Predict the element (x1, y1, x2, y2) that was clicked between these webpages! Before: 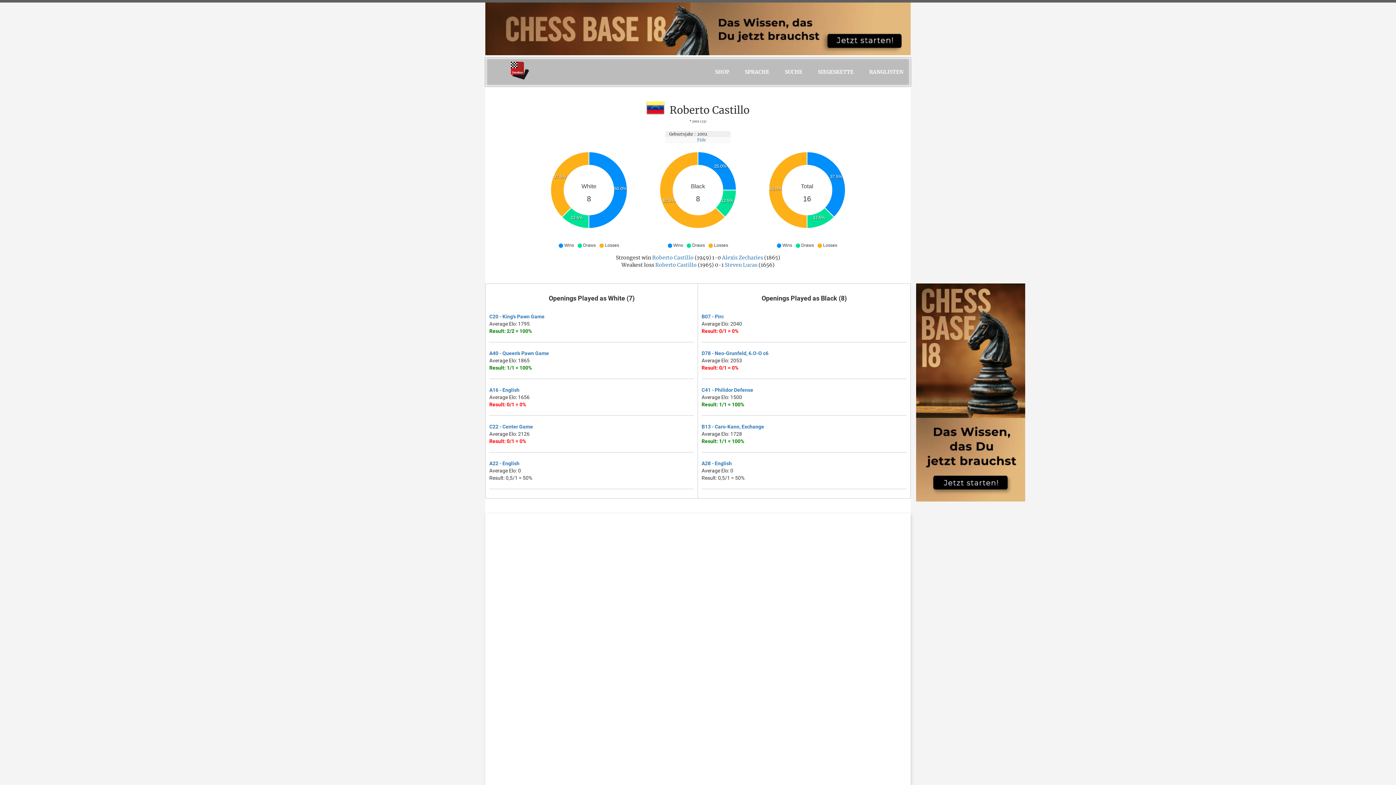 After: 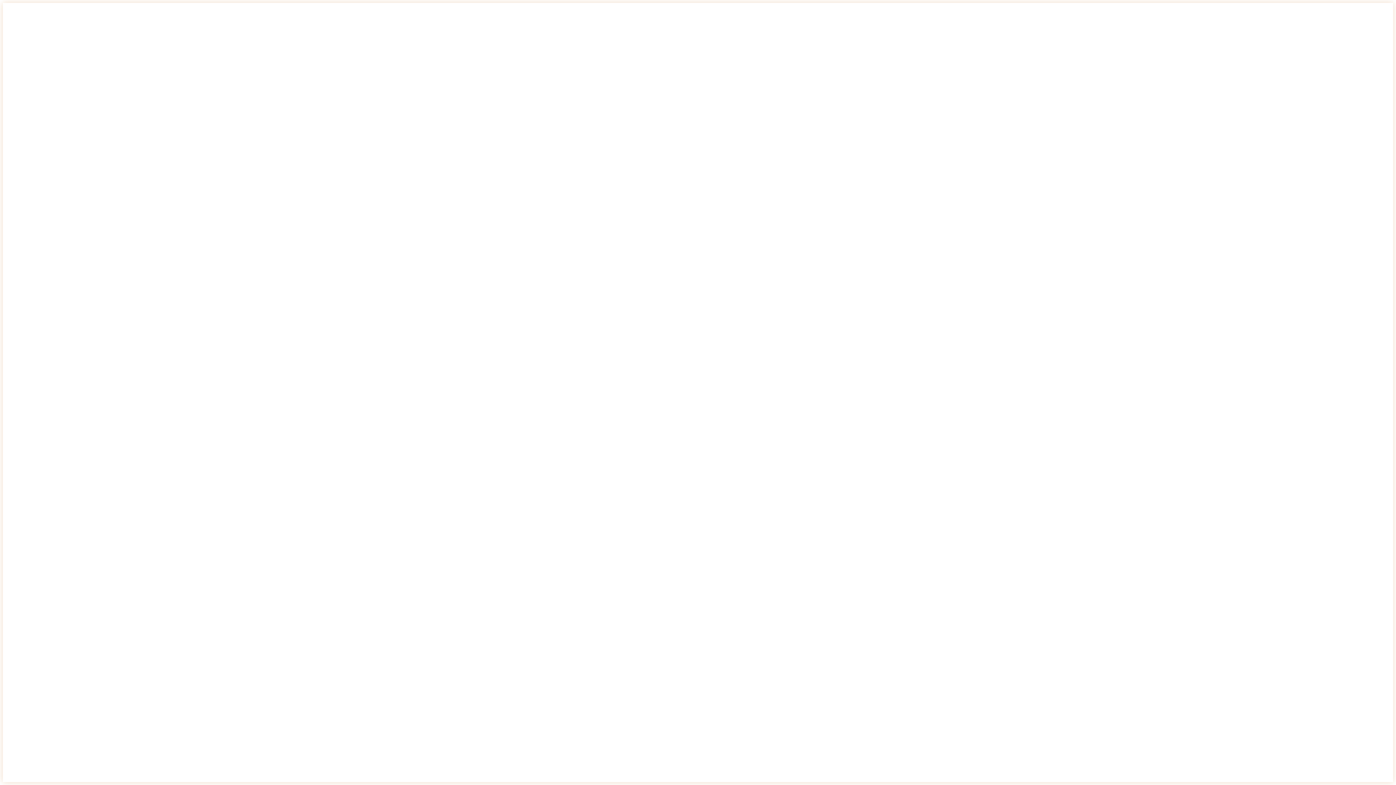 Action: bbox: (701, 460, 732, 466) label: A28 - English